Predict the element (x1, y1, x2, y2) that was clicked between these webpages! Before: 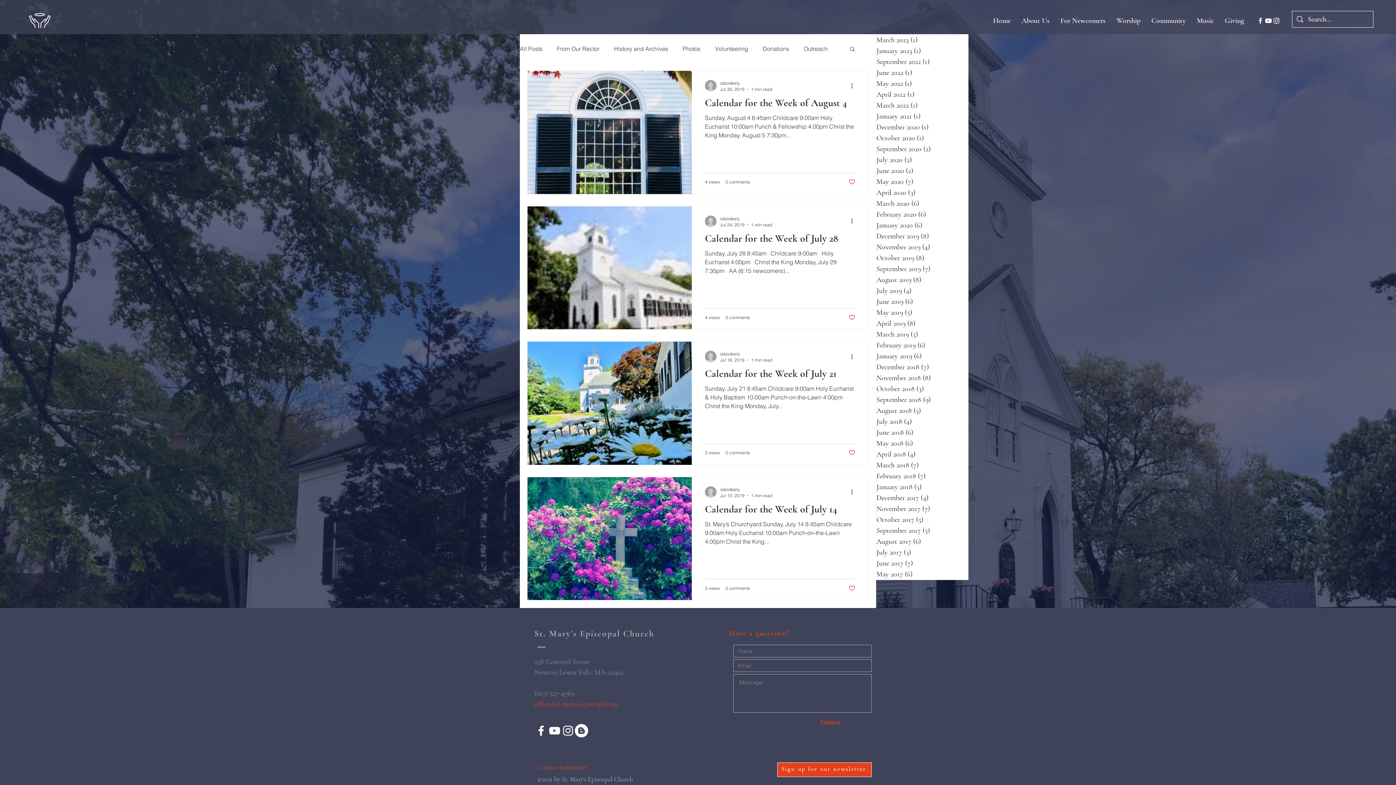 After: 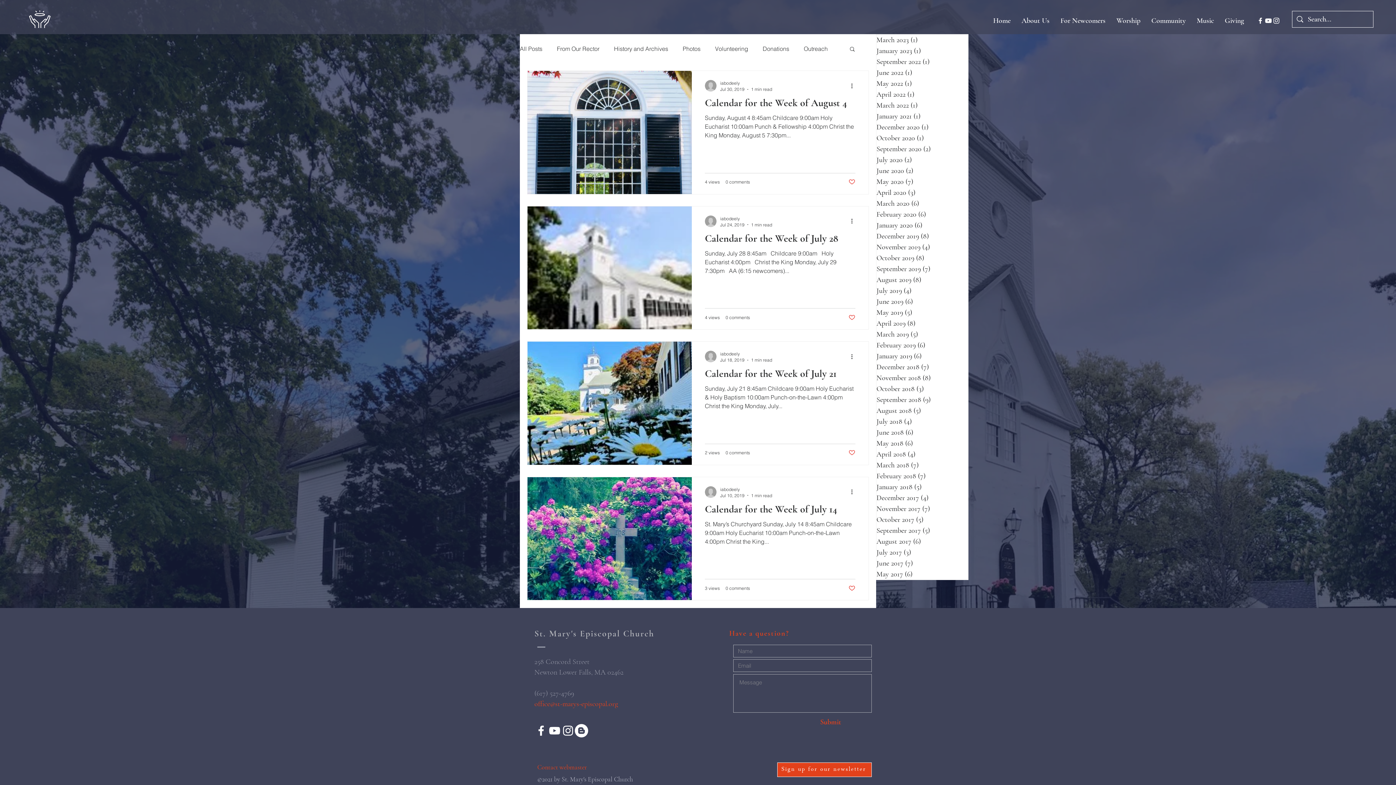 Action: bbox: (848, 449, 855, 456) label: Like post